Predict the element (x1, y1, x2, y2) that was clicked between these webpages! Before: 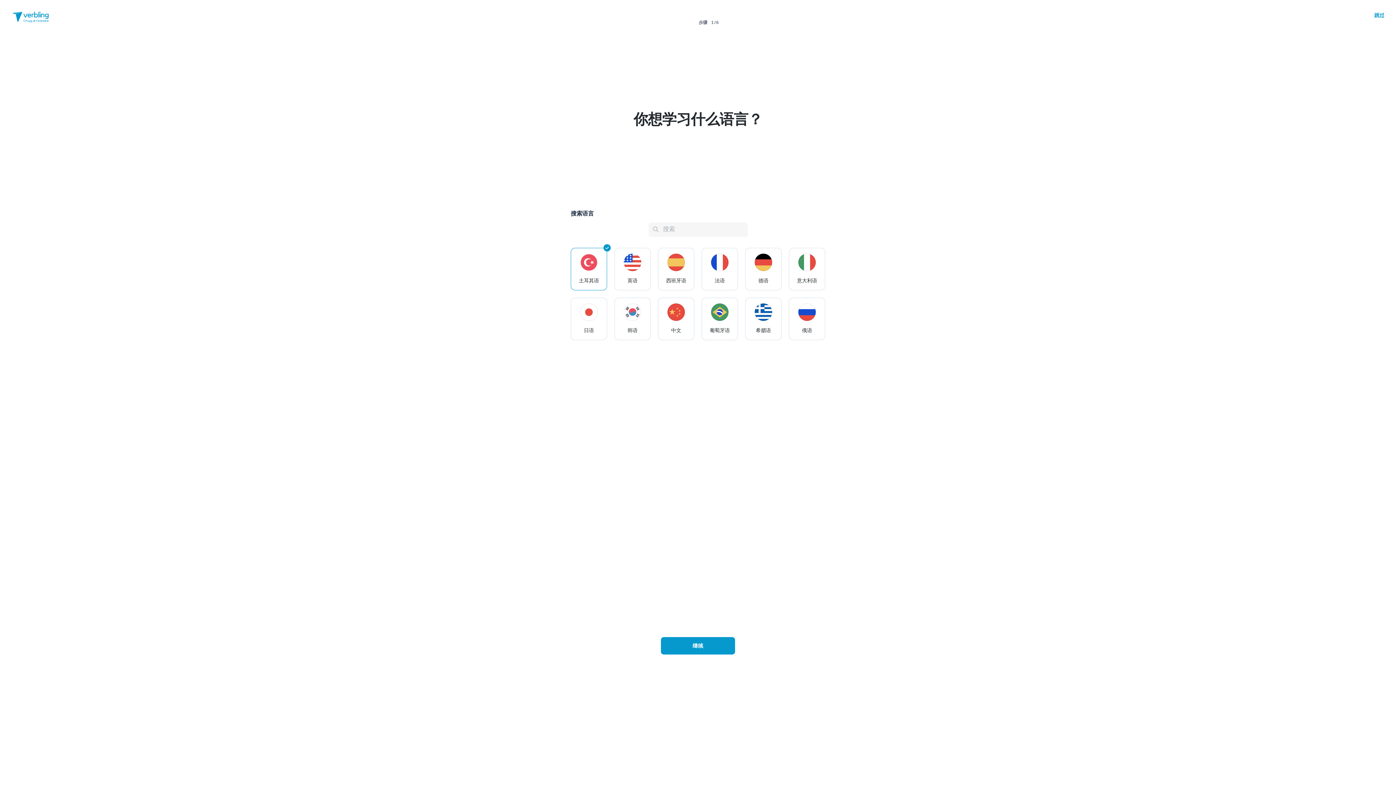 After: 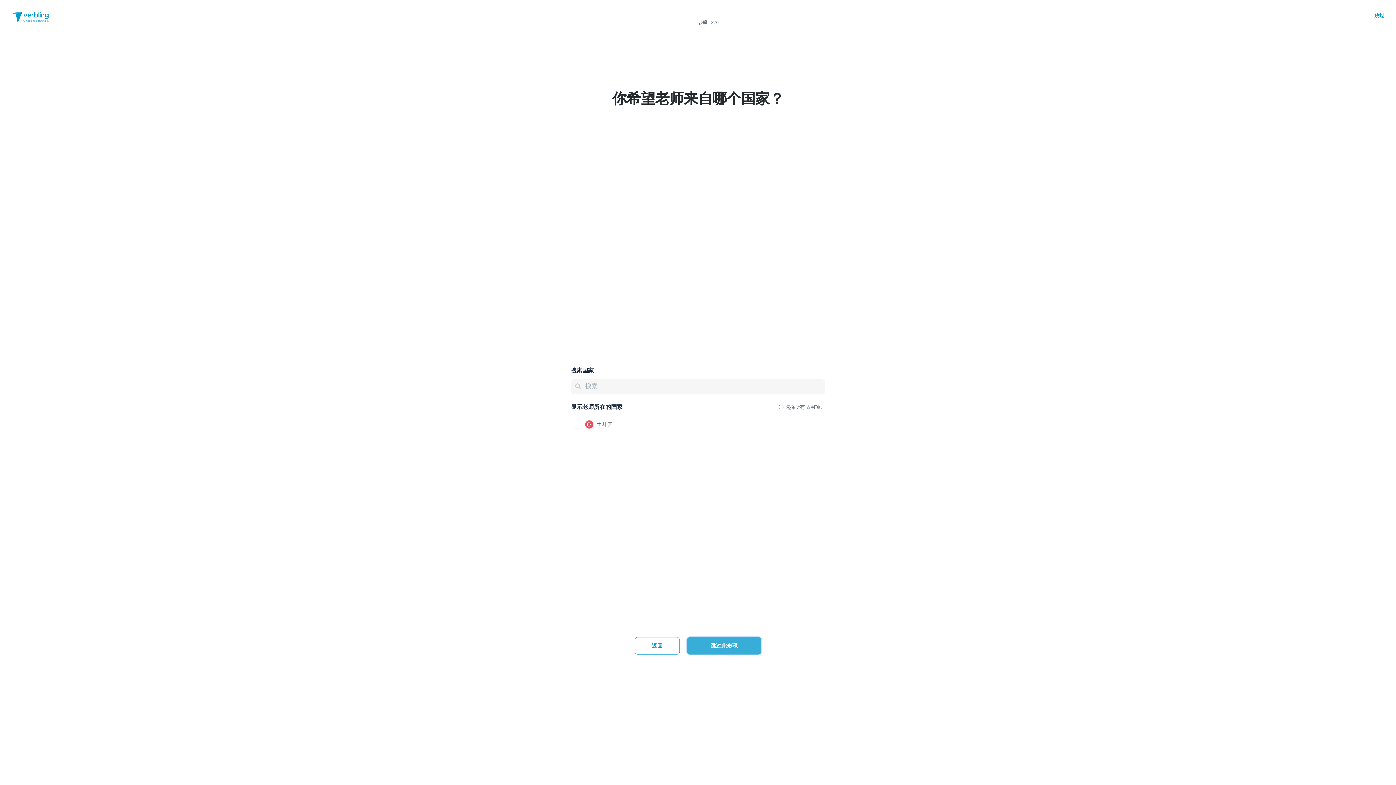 Action: label: 继续 bbox: (661, 637, 735, 654)